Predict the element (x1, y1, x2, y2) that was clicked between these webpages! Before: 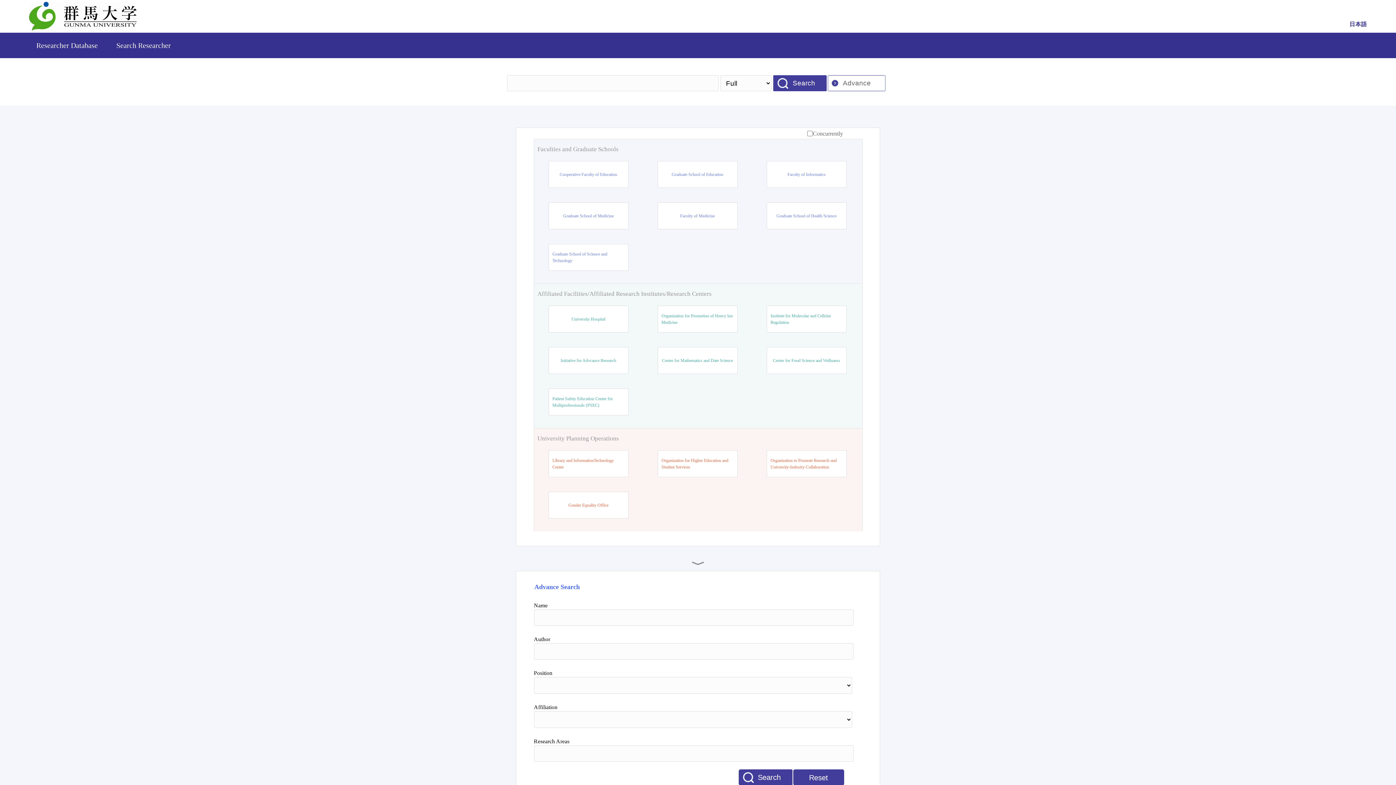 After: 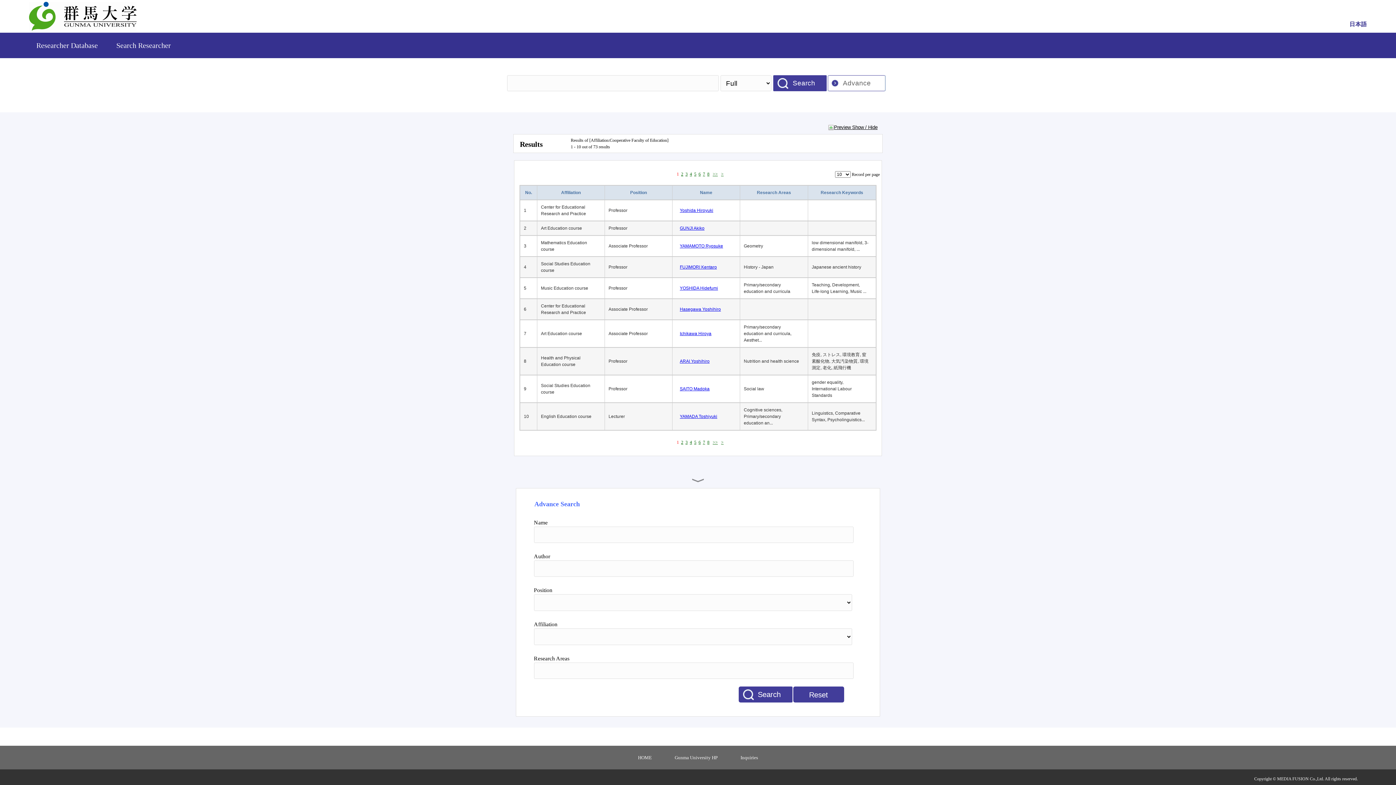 Action: label: Cooperative Faculty of Education bbox: (559, 171, 617, 177)